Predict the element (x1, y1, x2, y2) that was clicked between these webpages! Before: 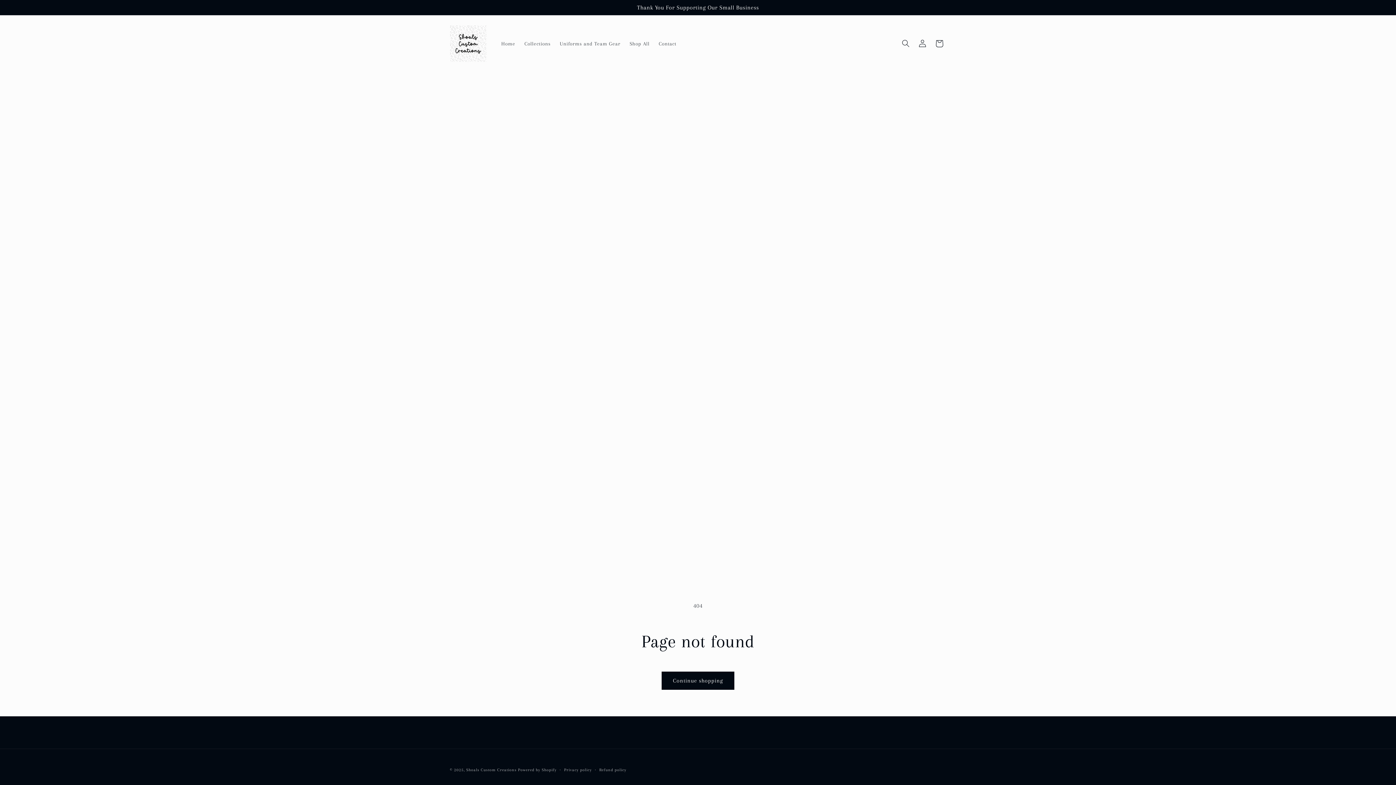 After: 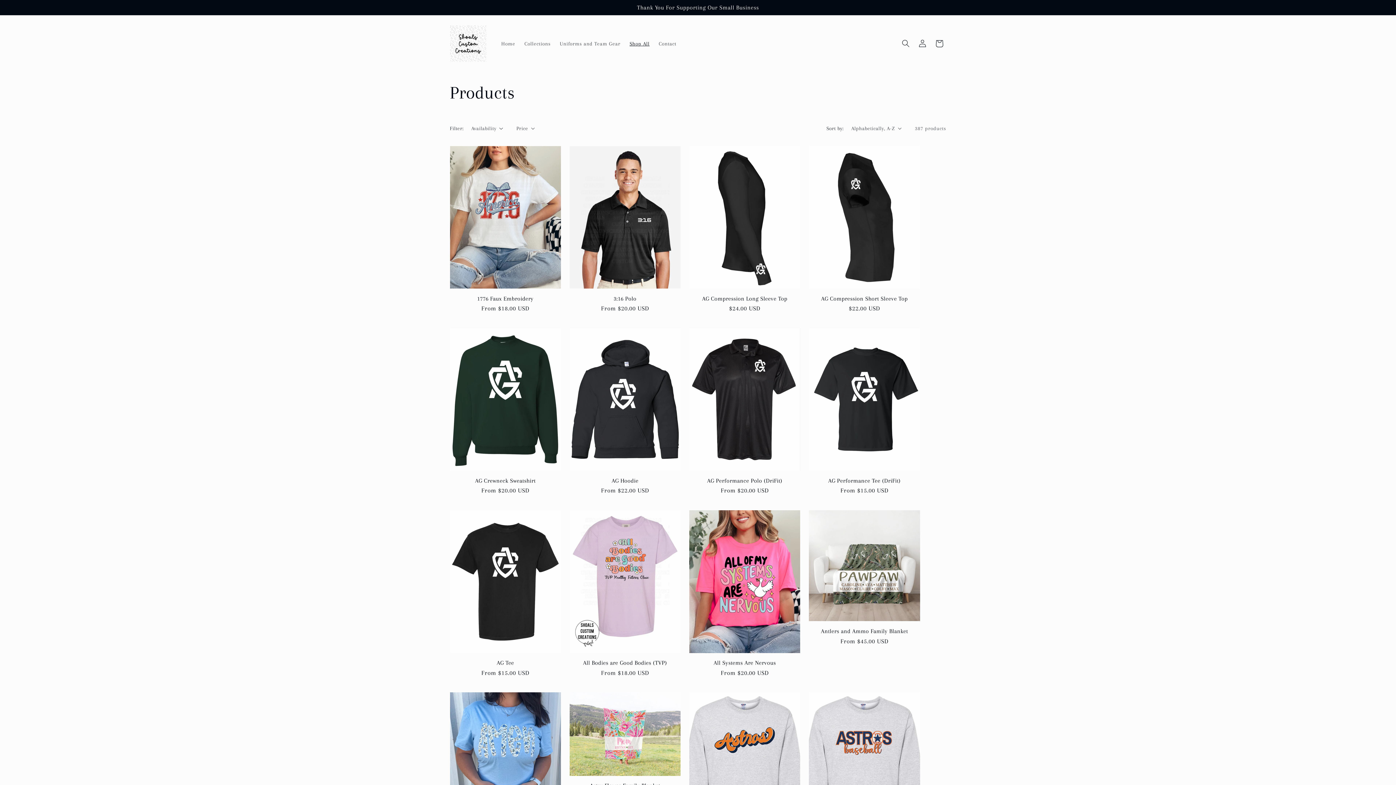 Action: label: Continue shopping bbox: (661, 672, 734, 690)